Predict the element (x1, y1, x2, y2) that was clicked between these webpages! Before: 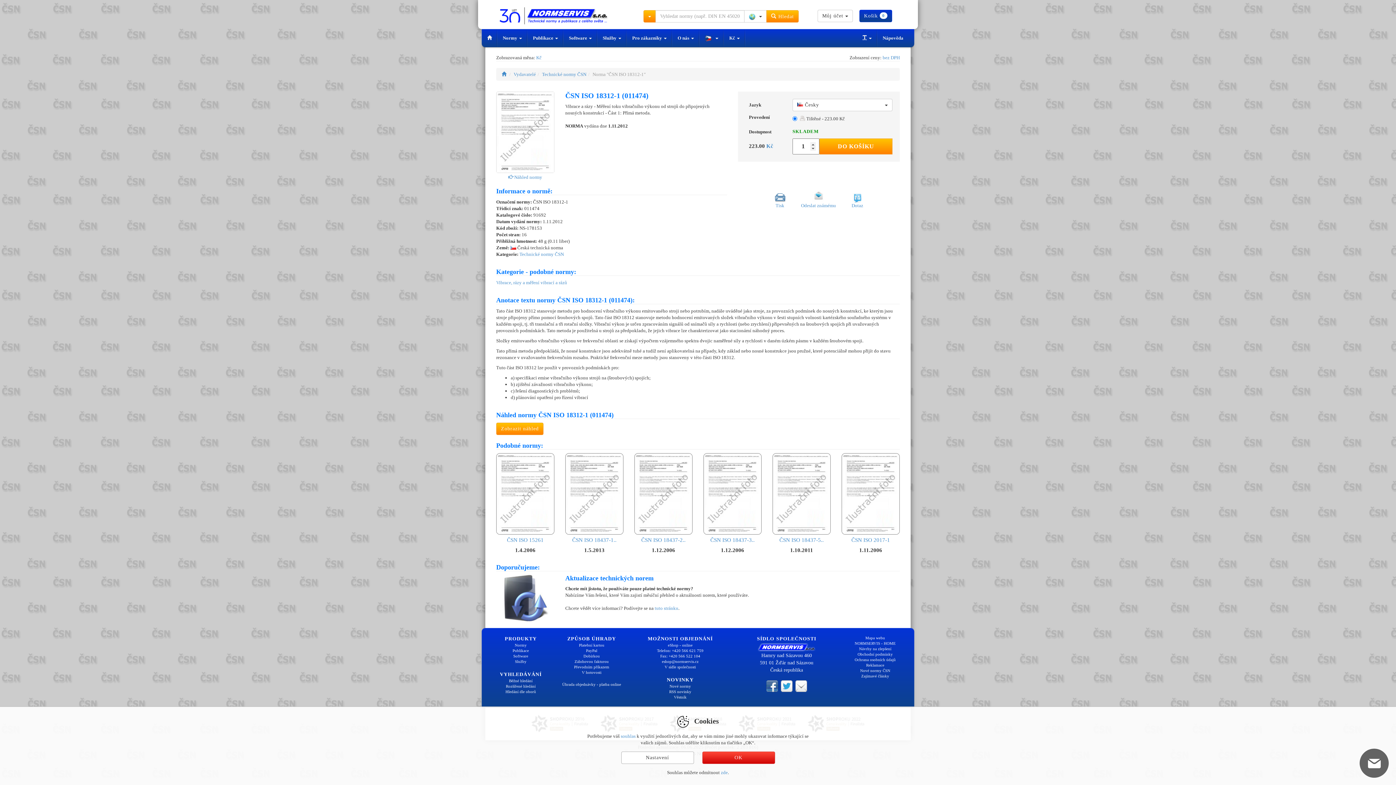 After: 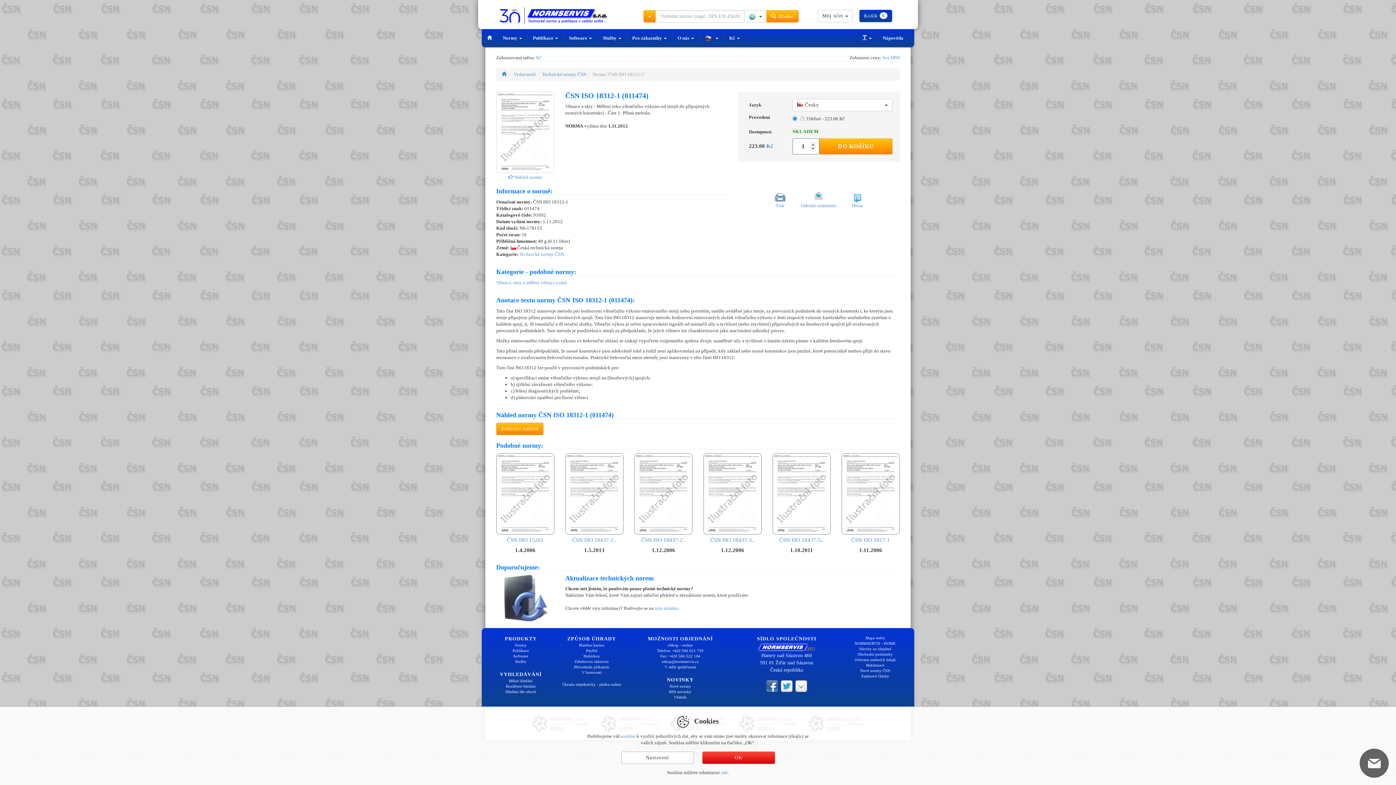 Action: bbox: (766, 683, 778, 688)